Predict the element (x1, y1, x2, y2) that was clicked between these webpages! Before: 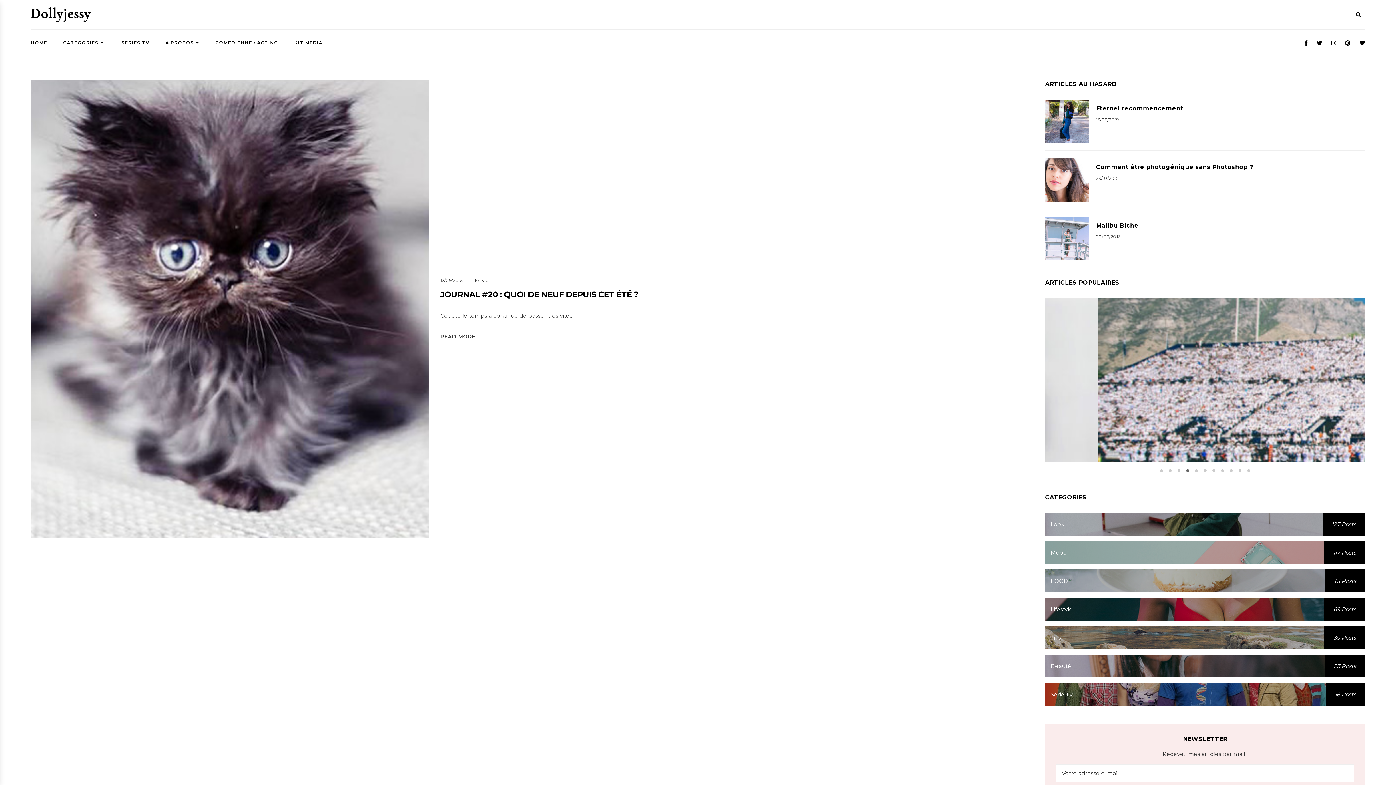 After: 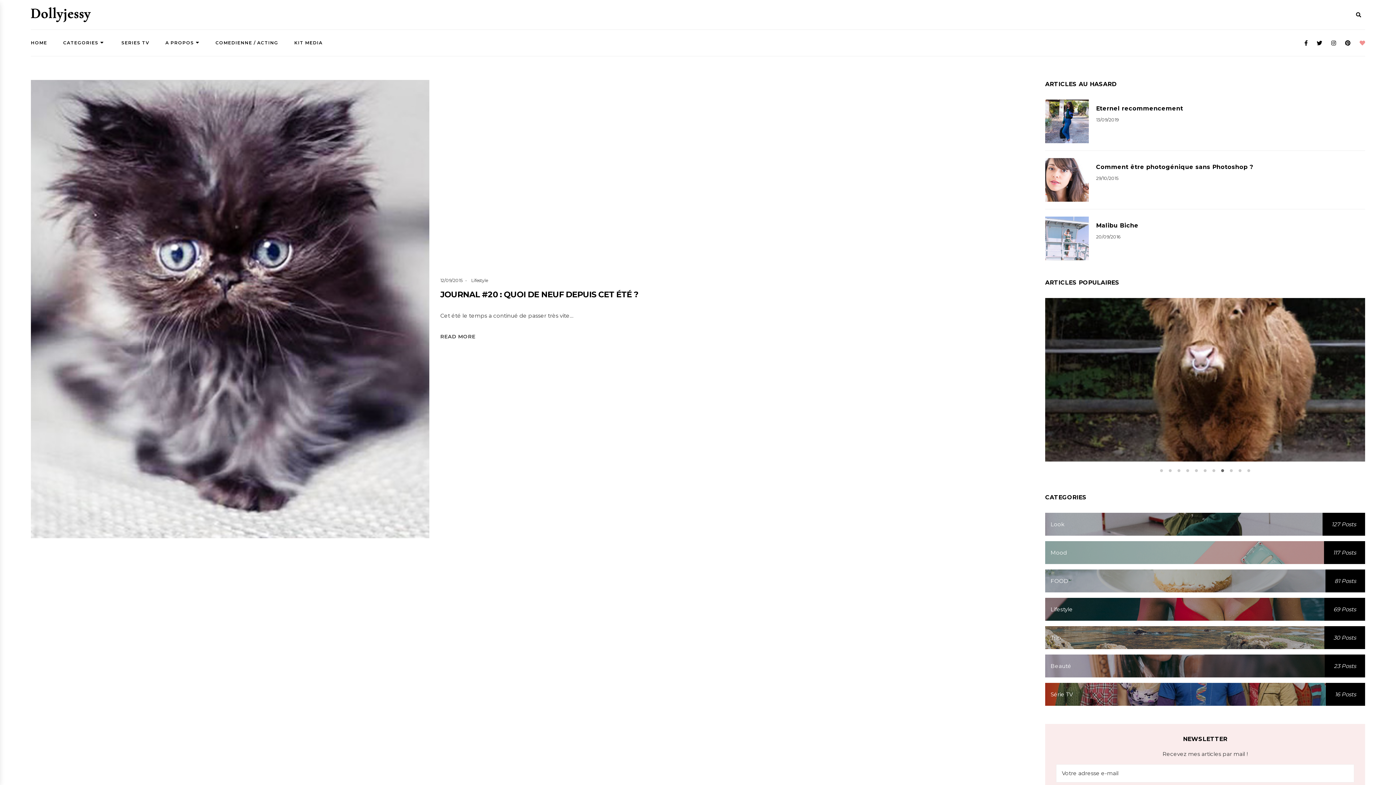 Action: bbox: (1360, 38, 1365, 47)